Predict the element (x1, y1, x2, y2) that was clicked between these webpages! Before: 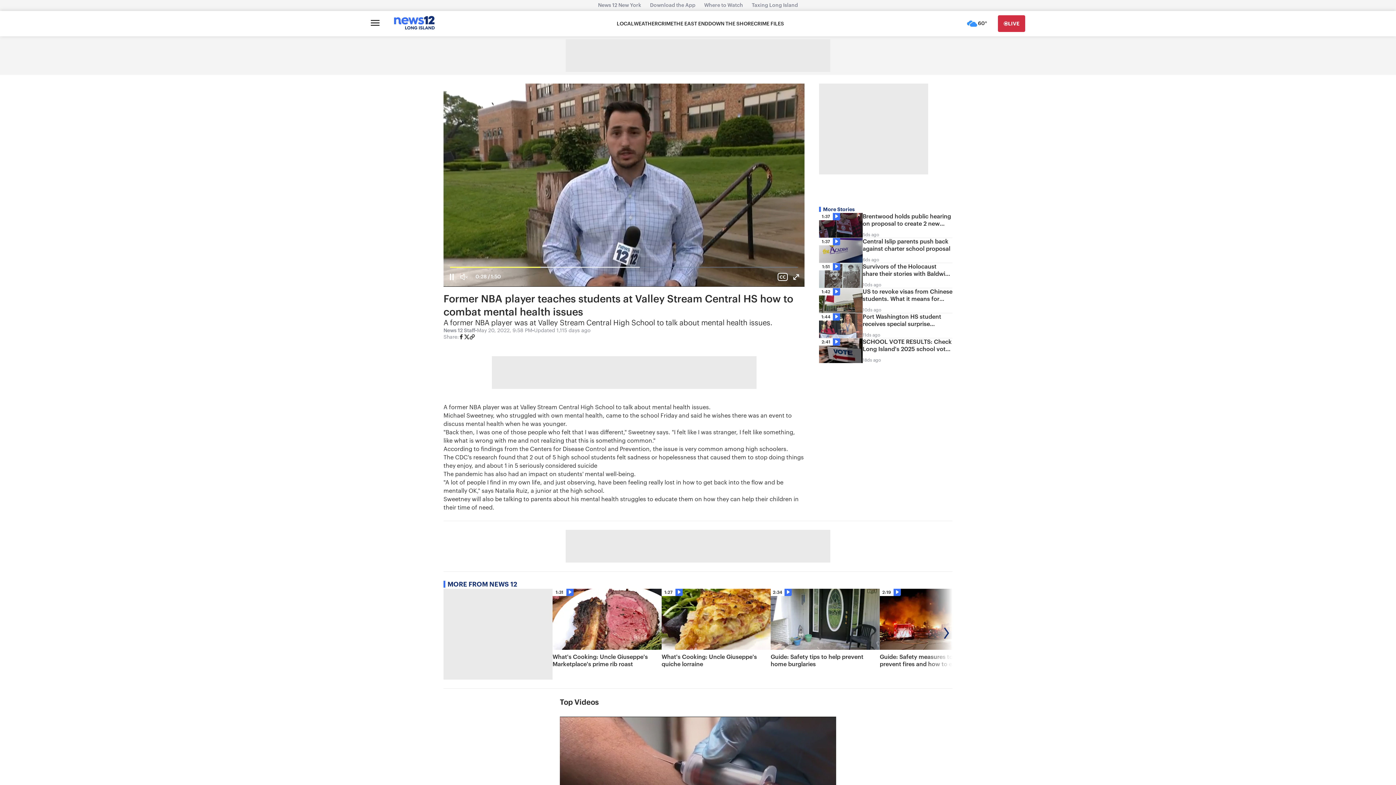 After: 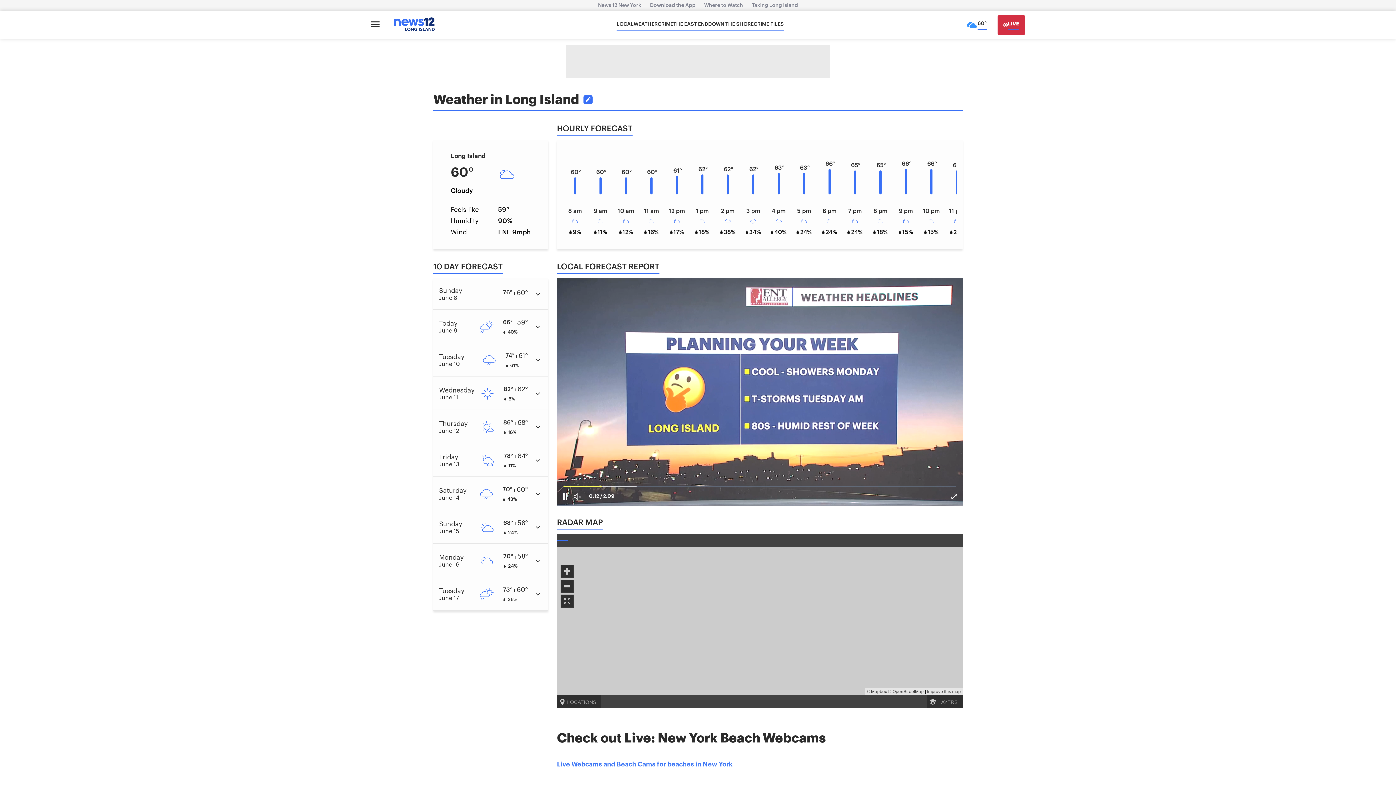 Action: label: 60° bbox: (966, 15, 987, 32)